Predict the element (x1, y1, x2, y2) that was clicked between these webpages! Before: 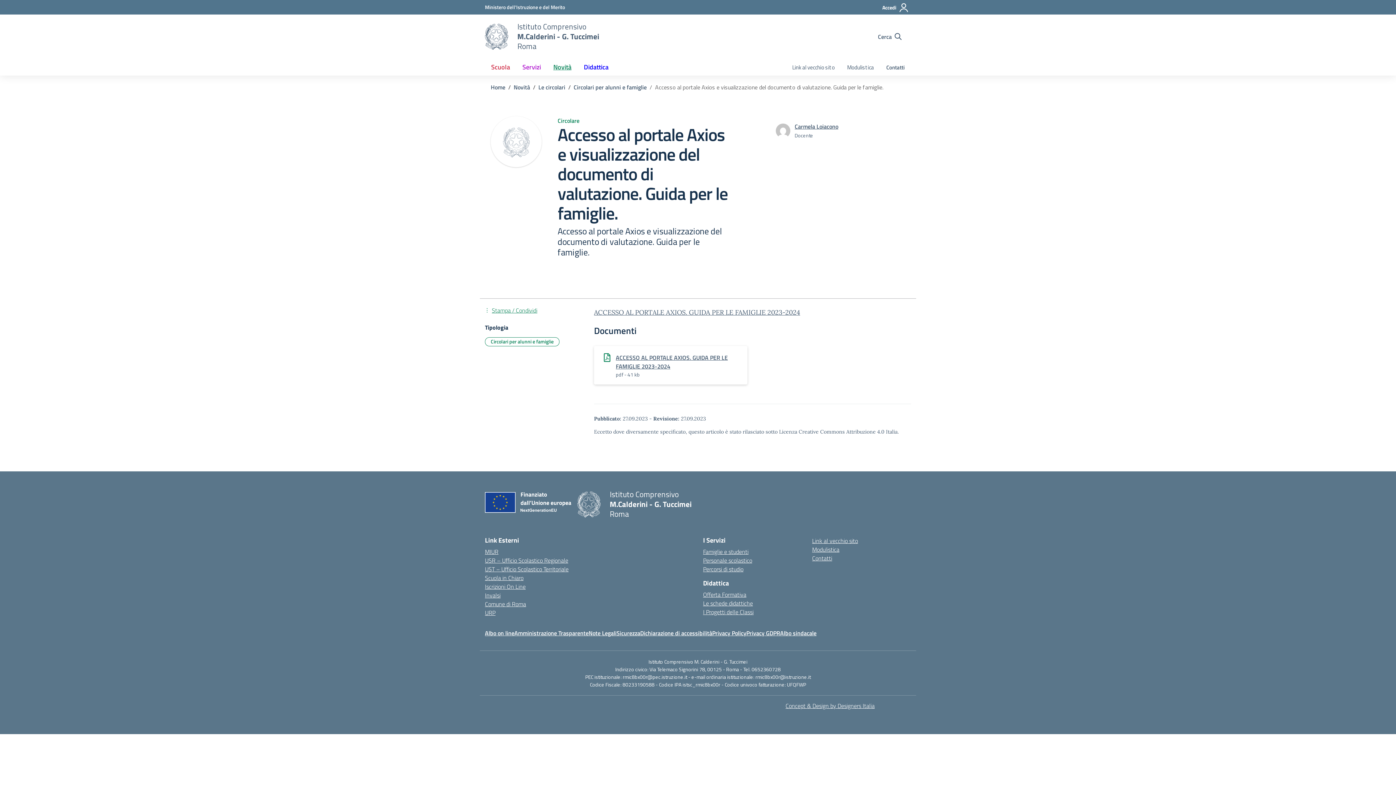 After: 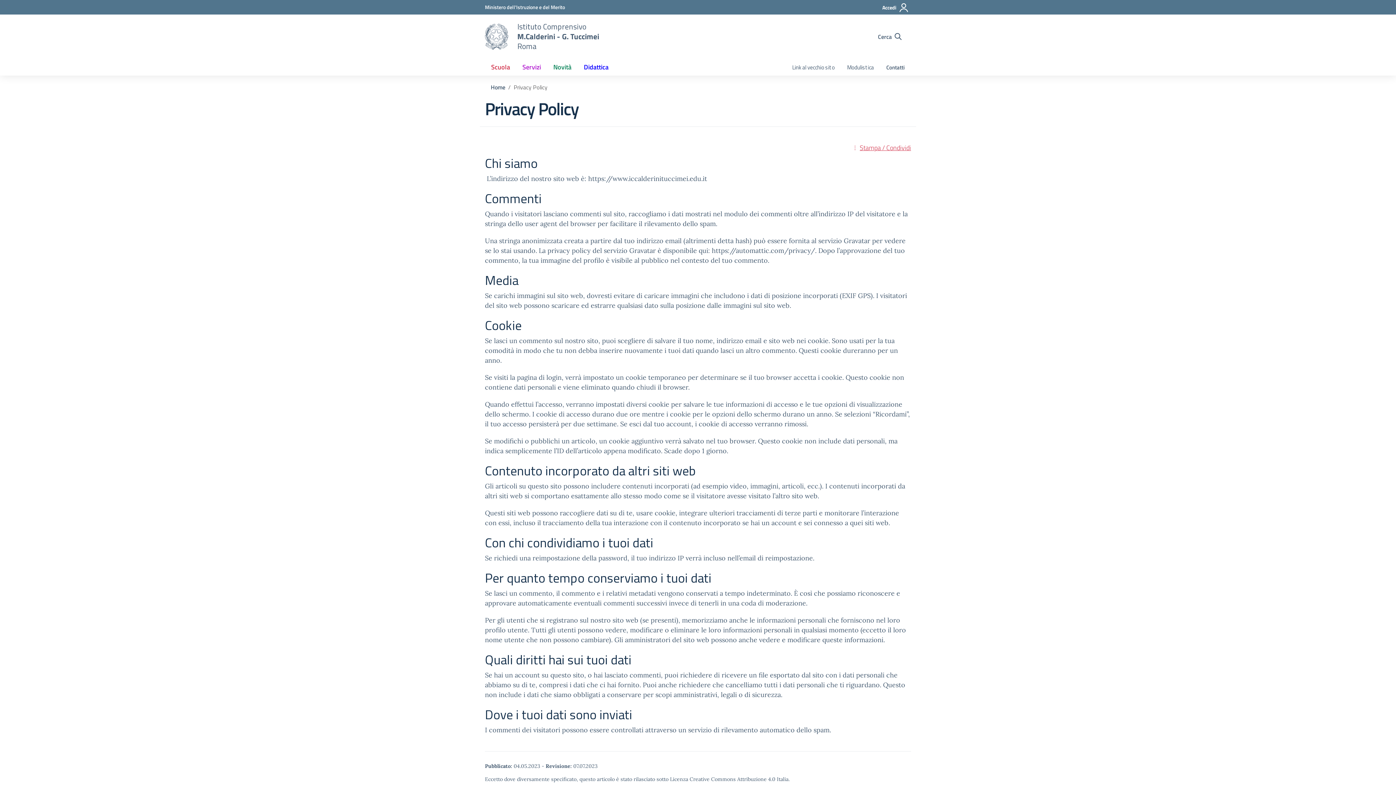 Action: label: Privacy Policy bbox: (712, 629, 746, 637)